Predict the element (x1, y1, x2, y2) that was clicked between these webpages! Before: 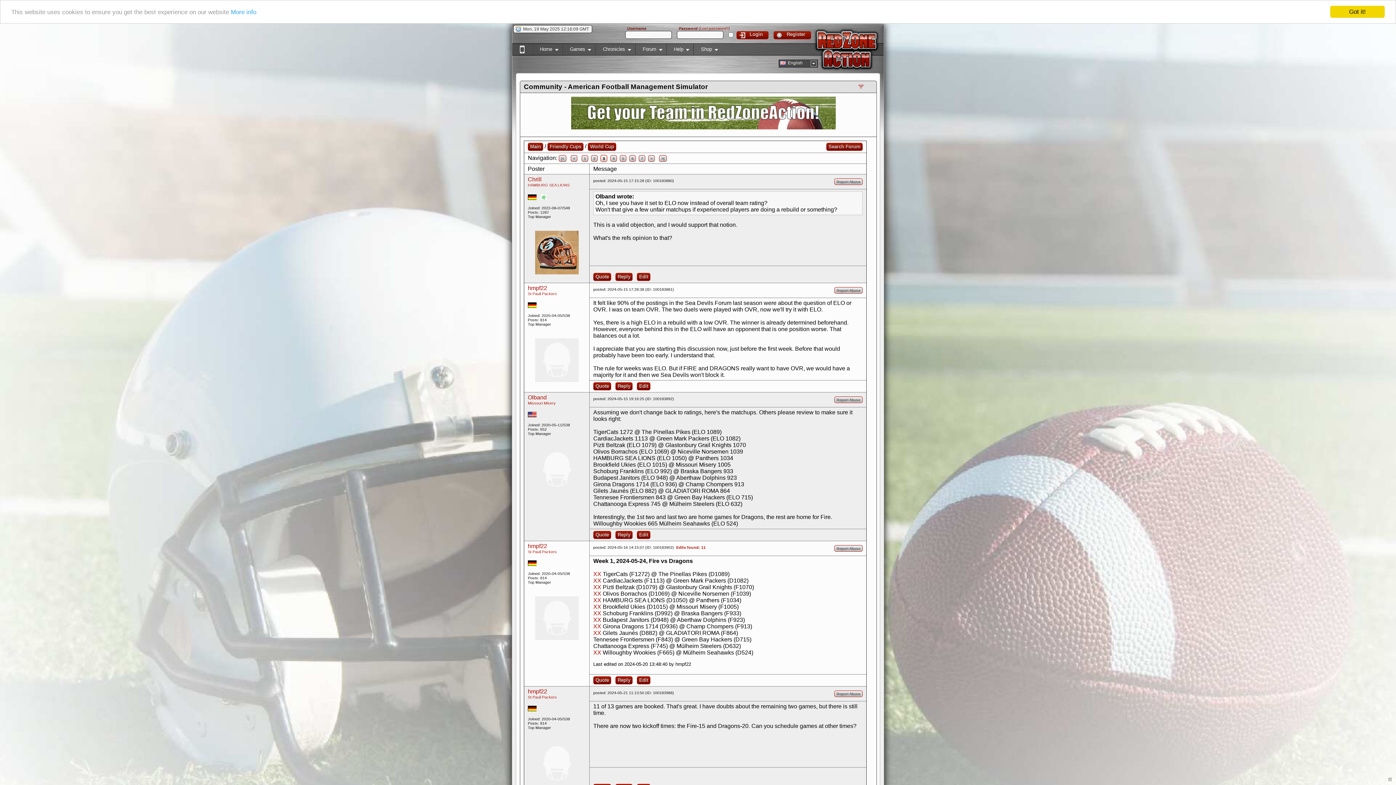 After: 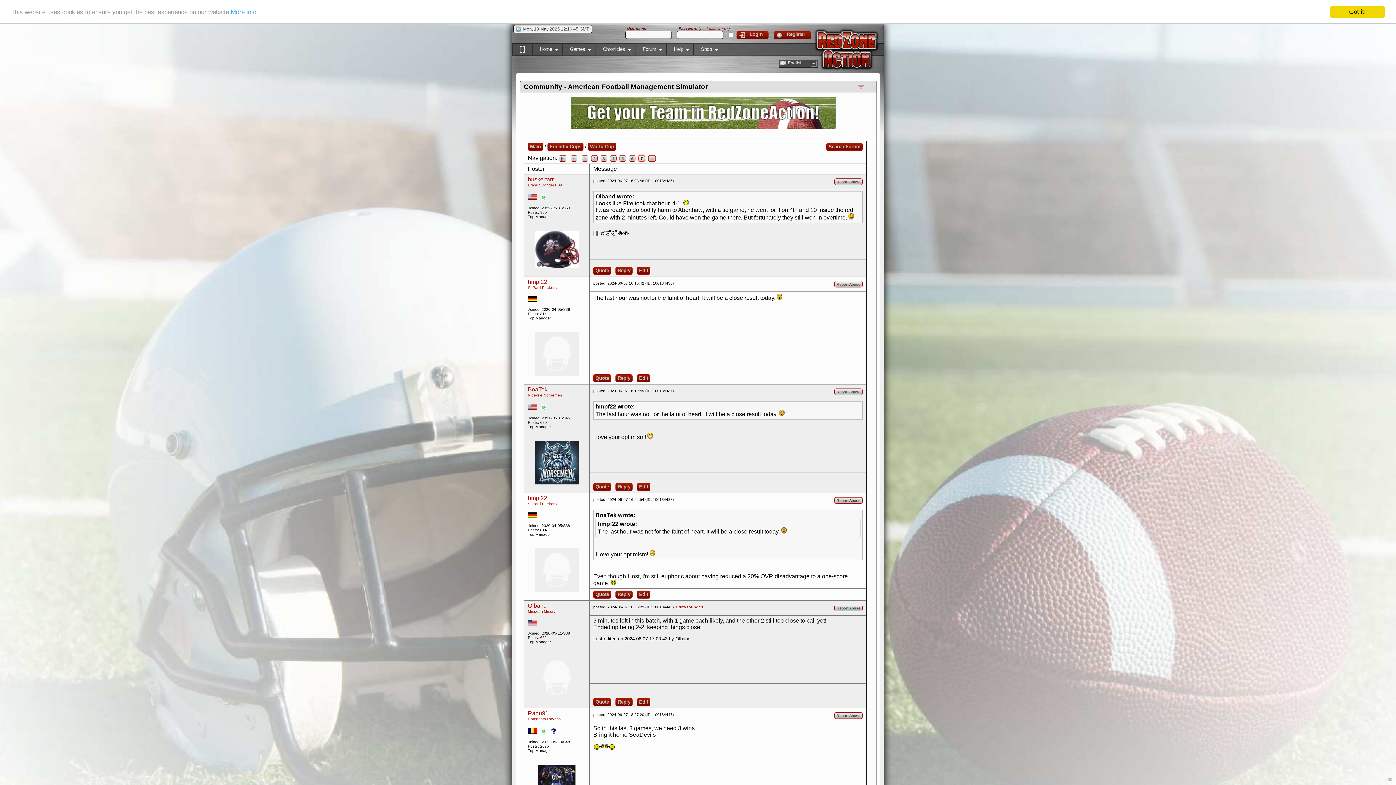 Action: label: >| bbox: (659, 155, 666, 161)